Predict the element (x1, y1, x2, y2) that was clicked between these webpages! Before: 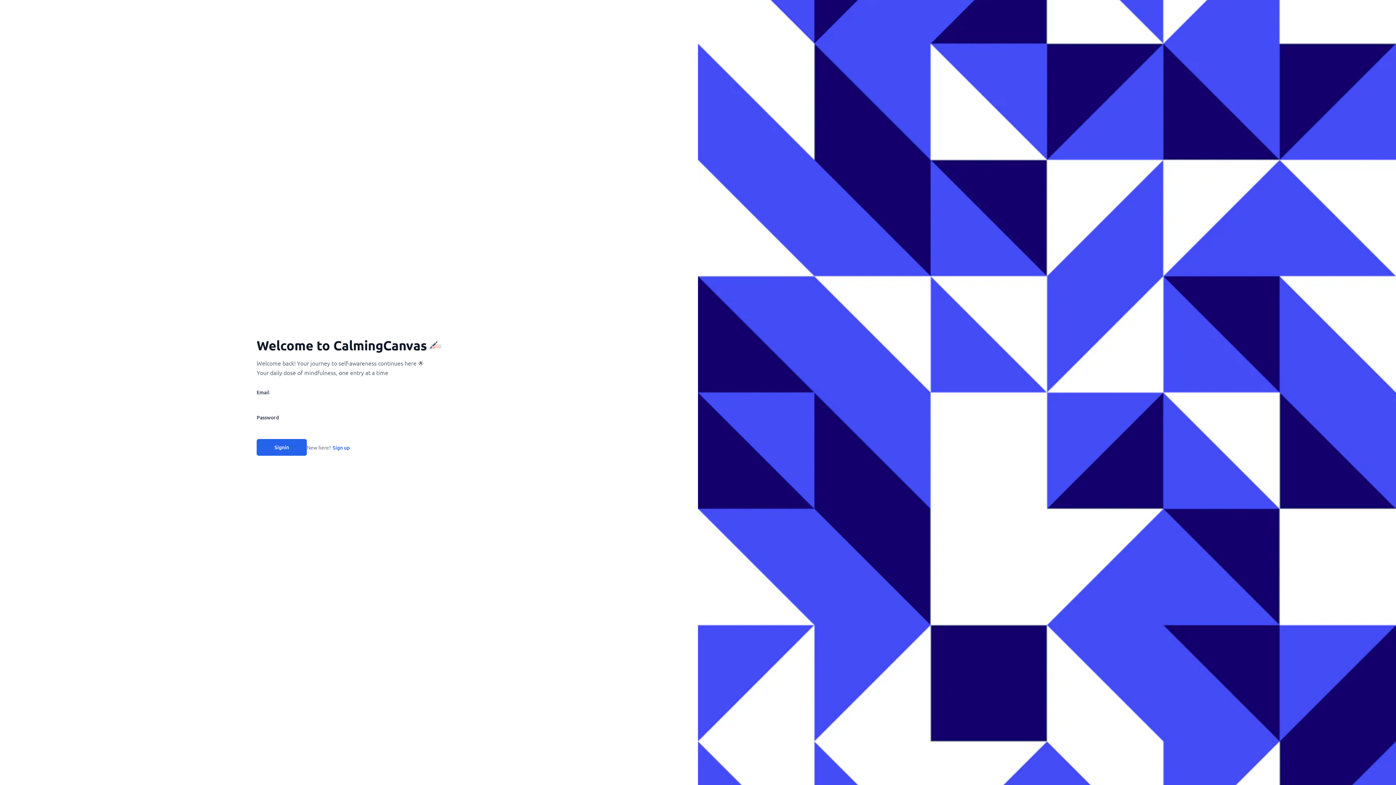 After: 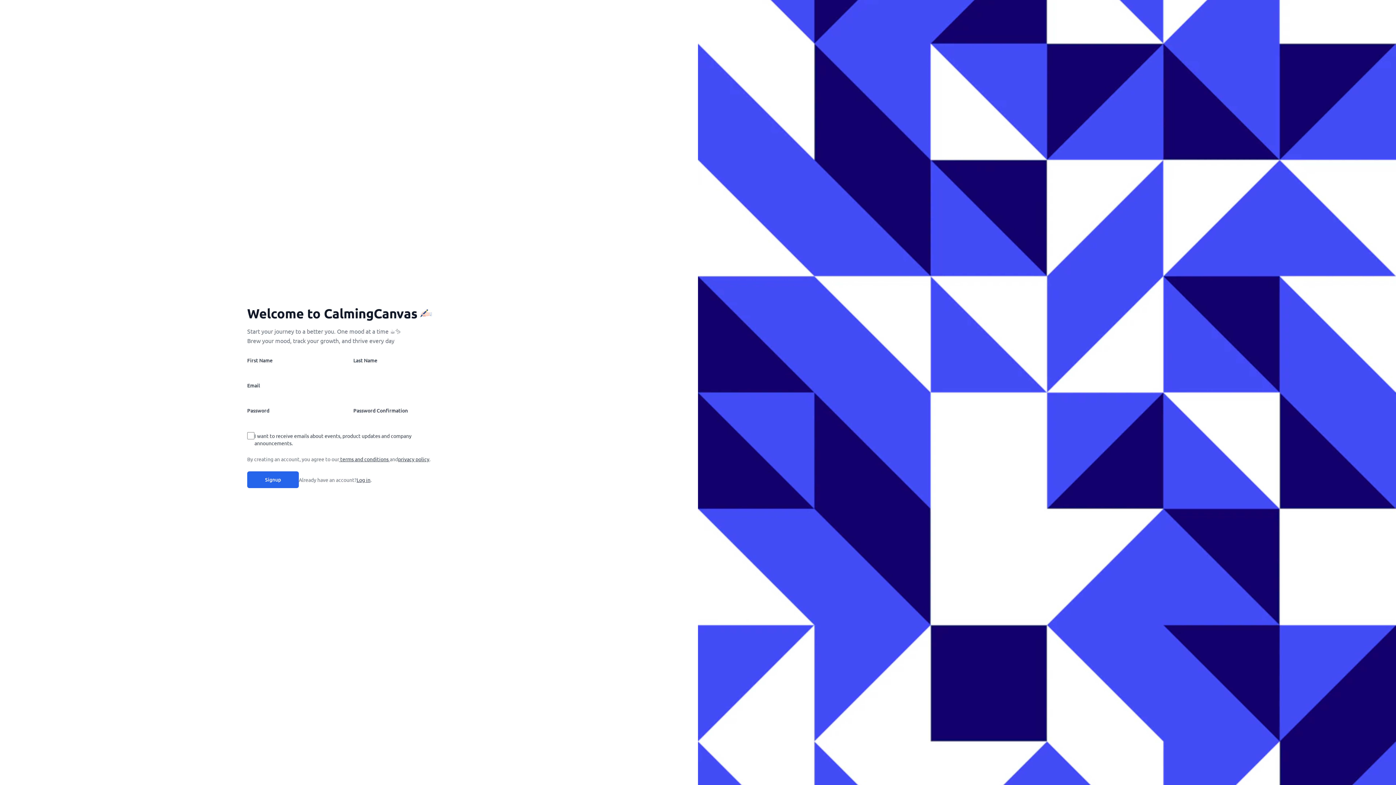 Action: label: Sign up bbox: (332, 444, 349, 451)